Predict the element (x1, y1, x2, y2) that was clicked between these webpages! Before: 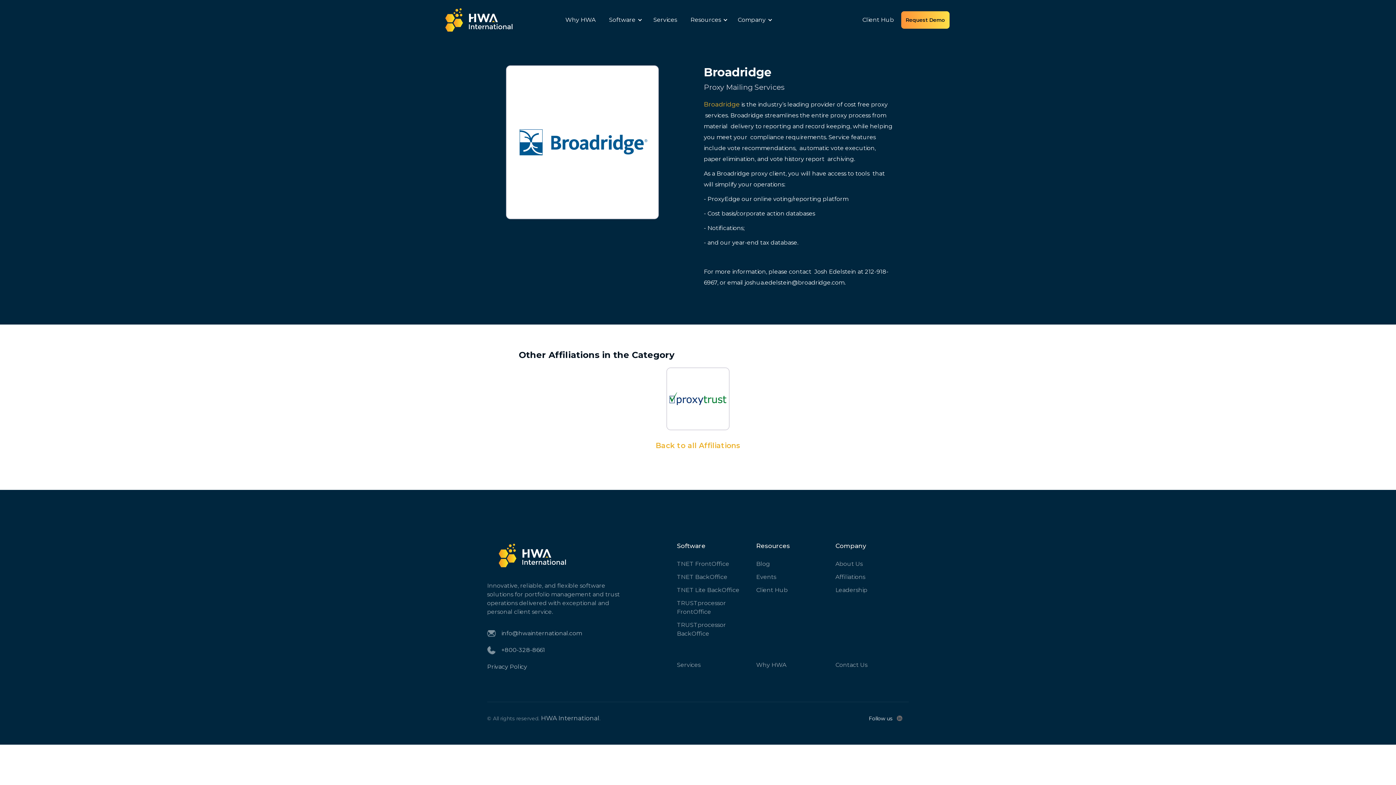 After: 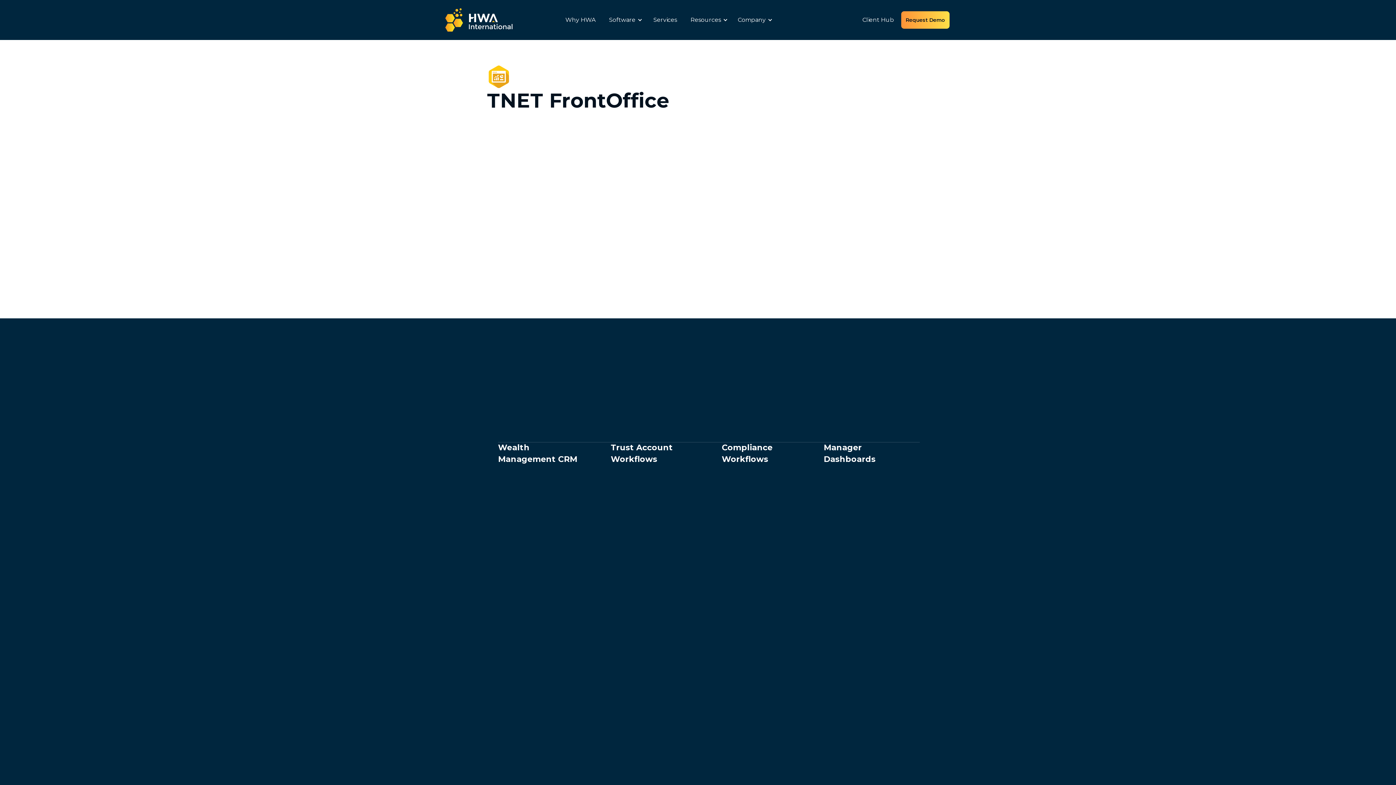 Action: bbox: (677, 560, 729, 568) label: TNET FrontOffice